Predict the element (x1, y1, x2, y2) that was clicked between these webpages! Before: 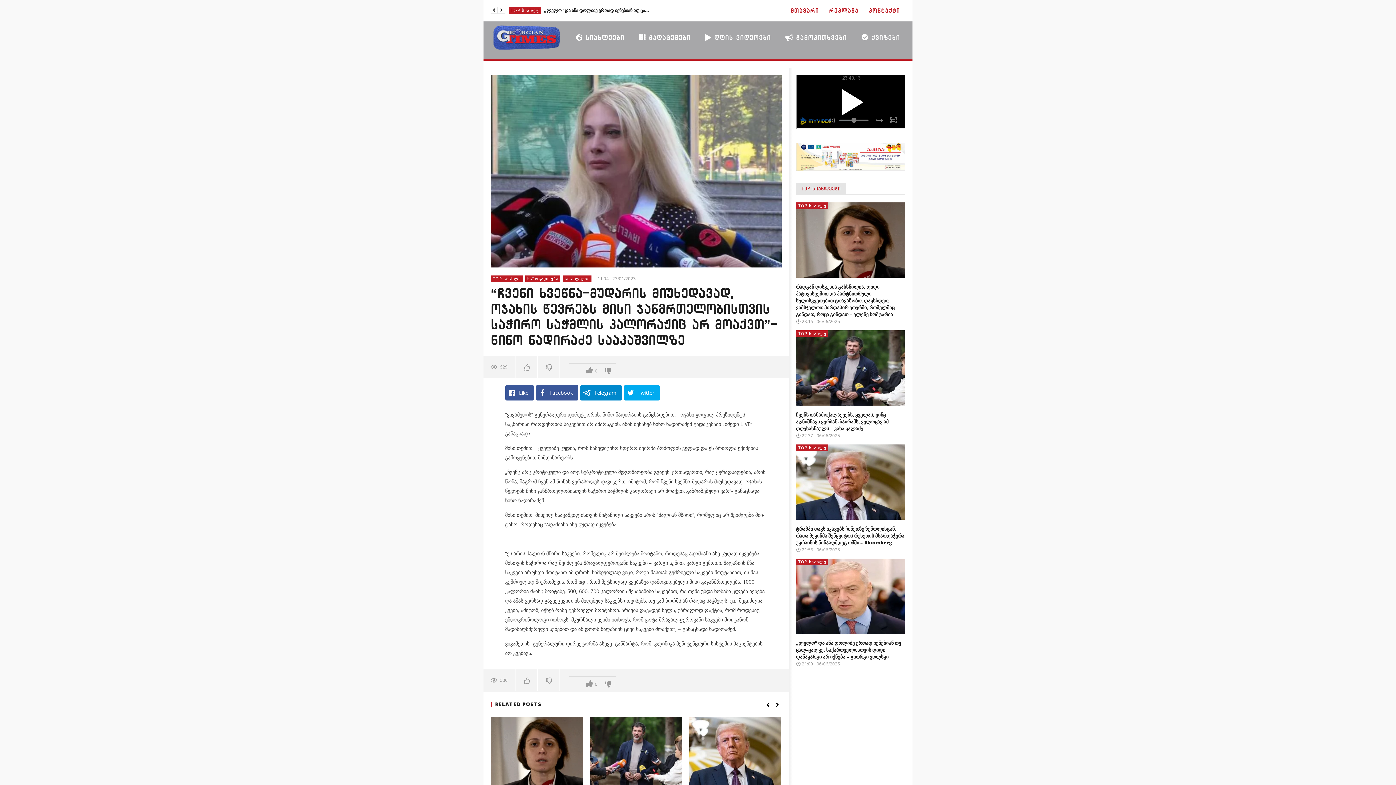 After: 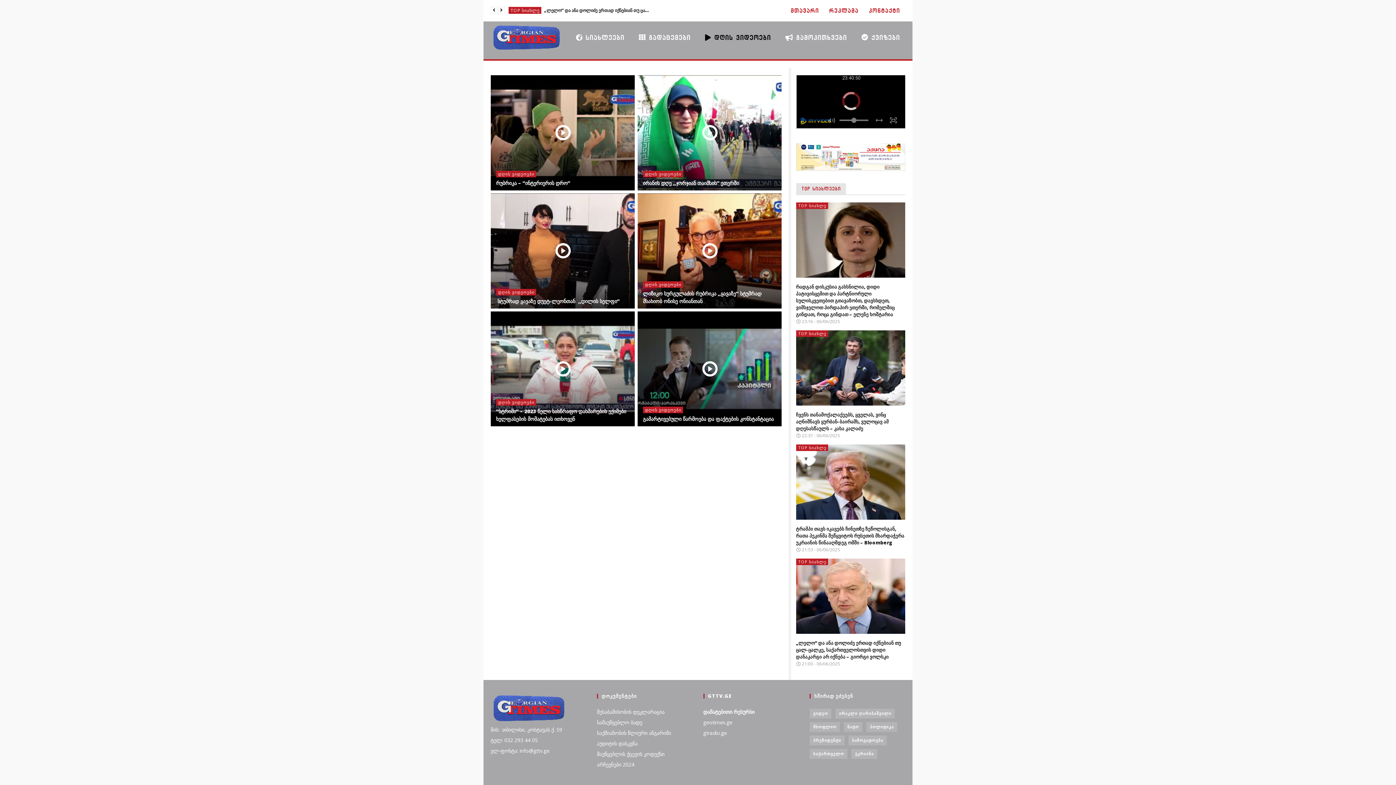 Action: label:  დღის ვიდეოები bbox: (698, 21, 778, 52)